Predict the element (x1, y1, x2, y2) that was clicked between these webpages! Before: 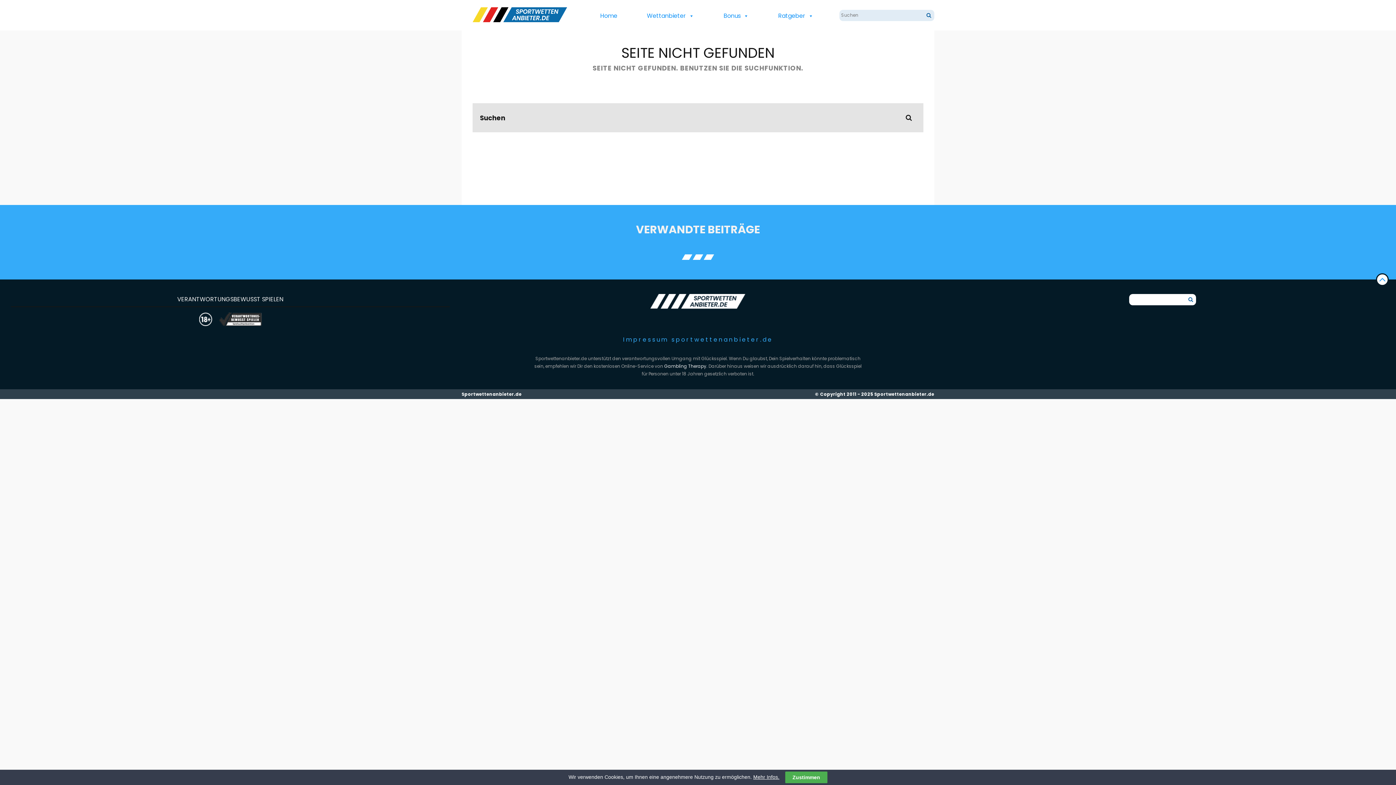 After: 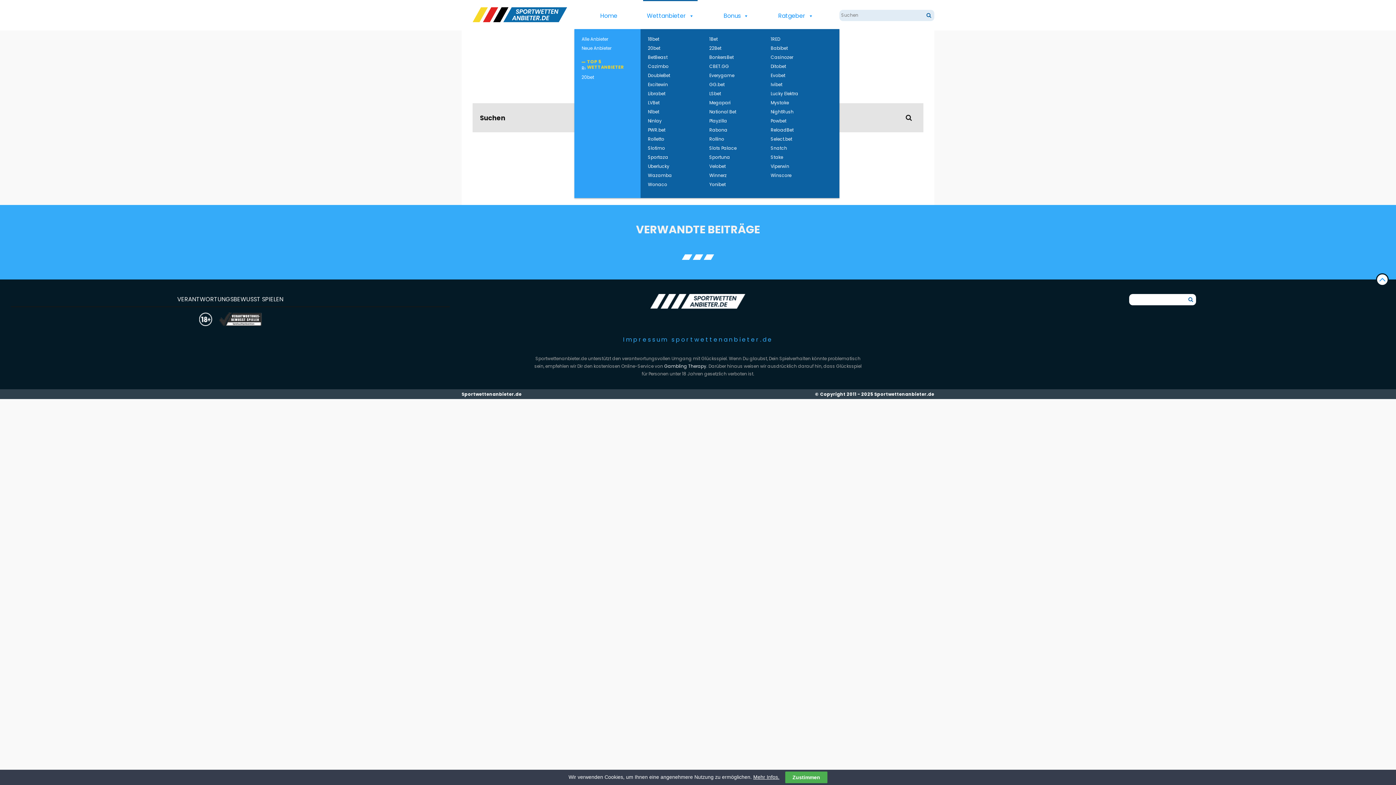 Action: bbox: (643, 8, 697, 23) label: Wettanbieter